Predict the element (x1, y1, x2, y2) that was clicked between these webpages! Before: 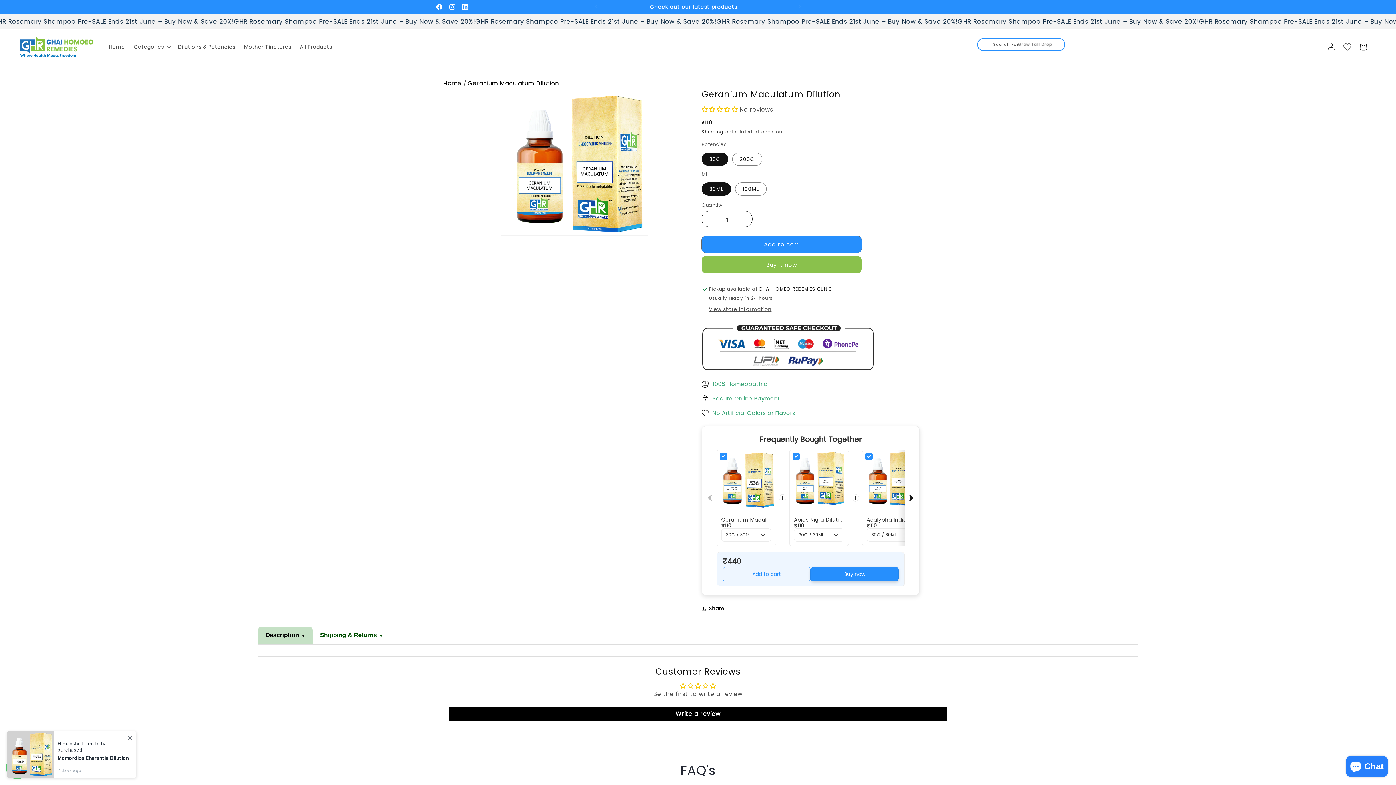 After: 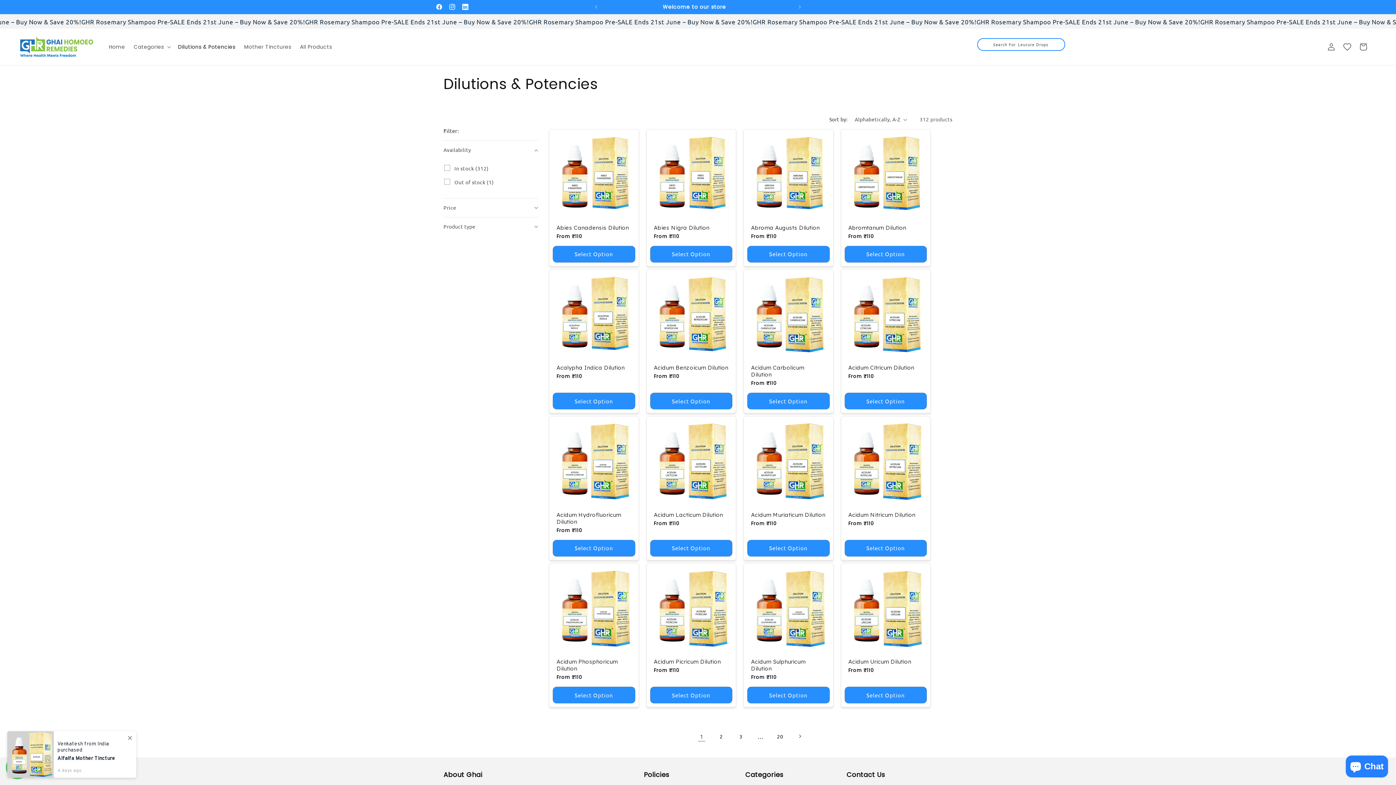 Action: label: Dilutions & Potencies bbox: (173, 39, 239, 54)